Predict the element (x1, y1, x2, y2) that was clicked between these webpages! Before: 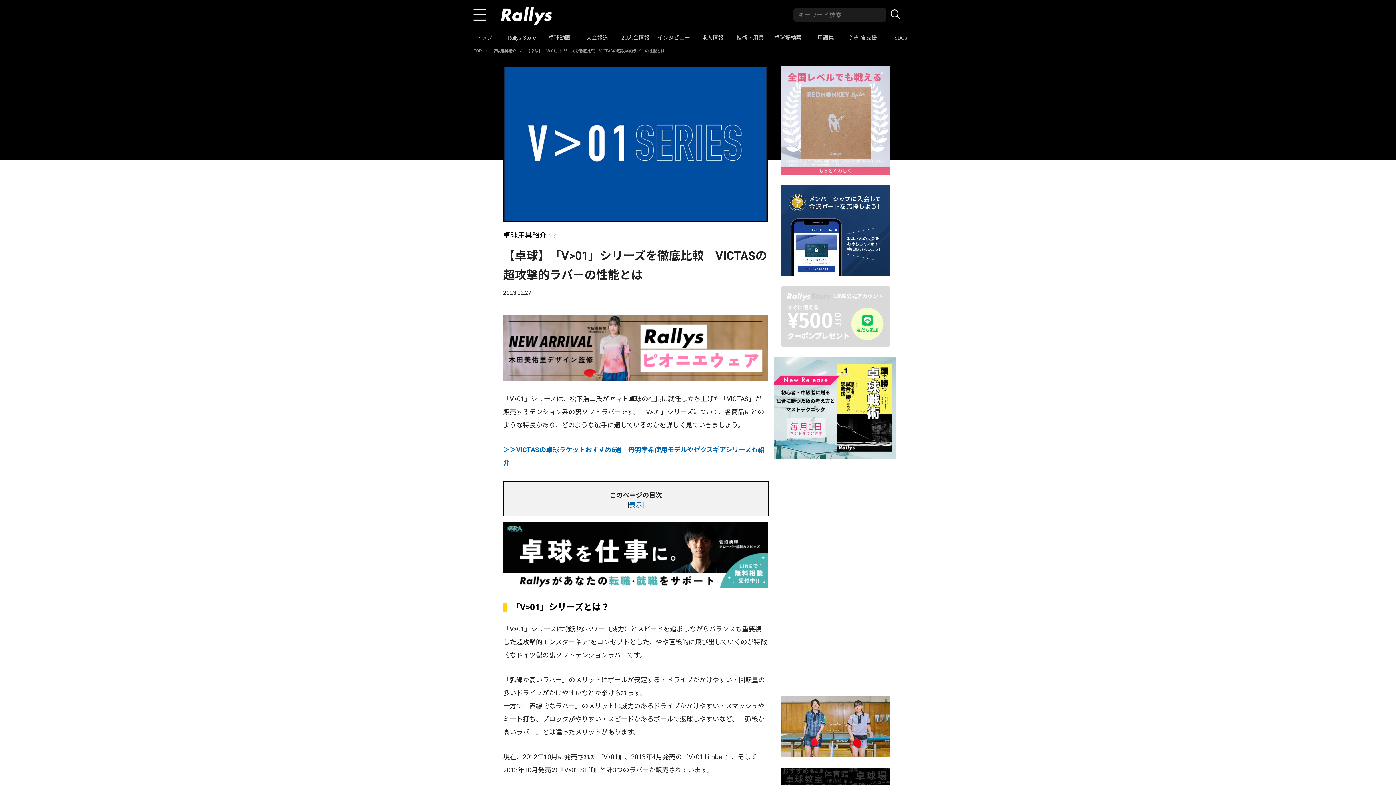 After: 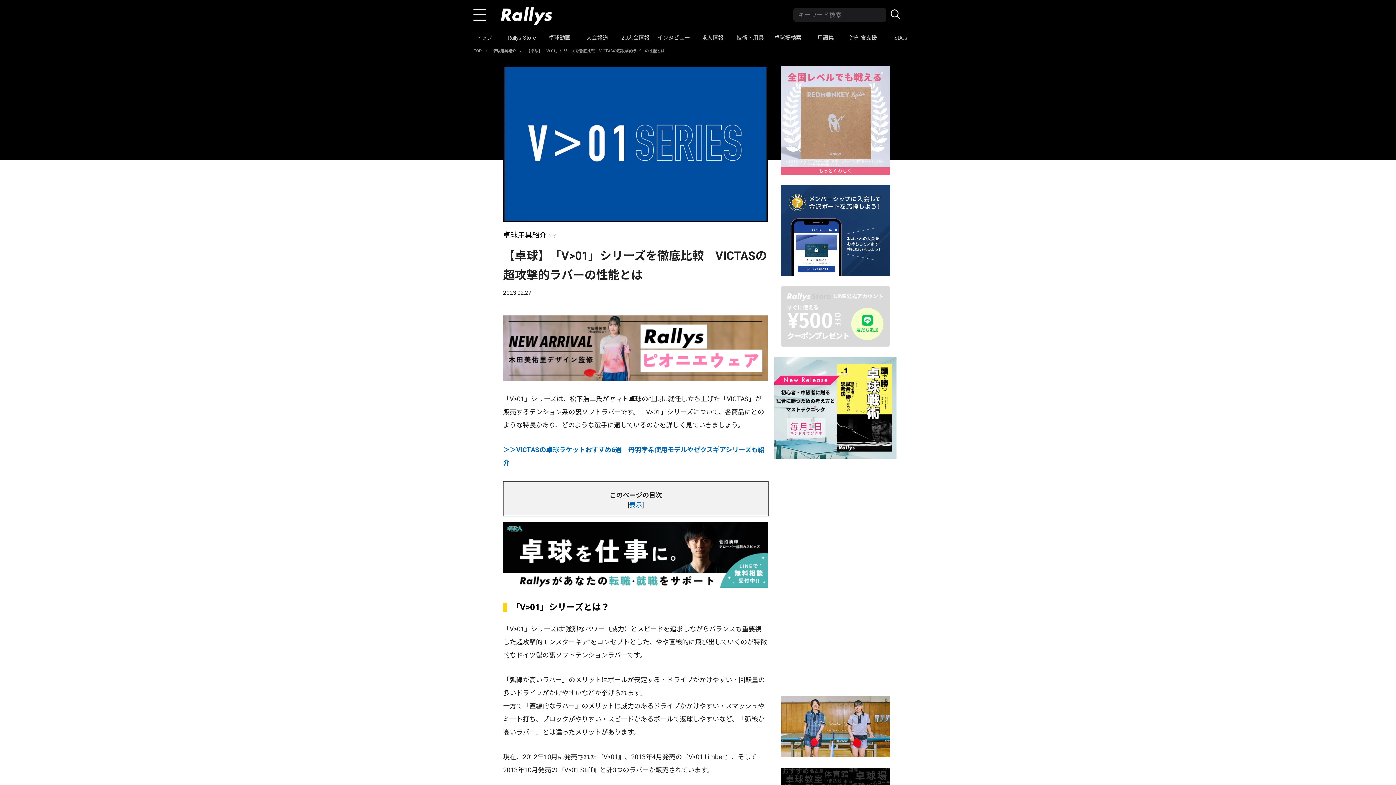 Action: bbox: (503, 581, 768, 589)